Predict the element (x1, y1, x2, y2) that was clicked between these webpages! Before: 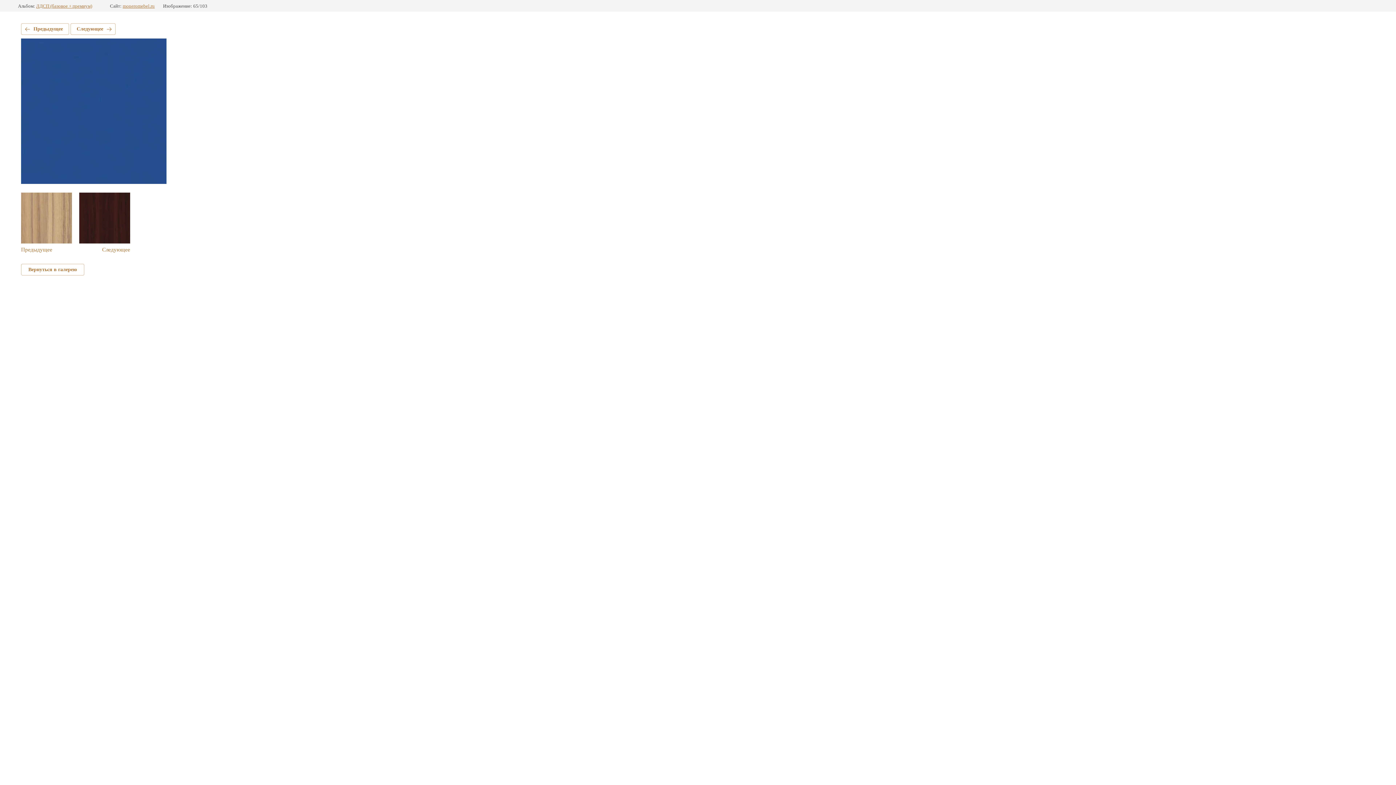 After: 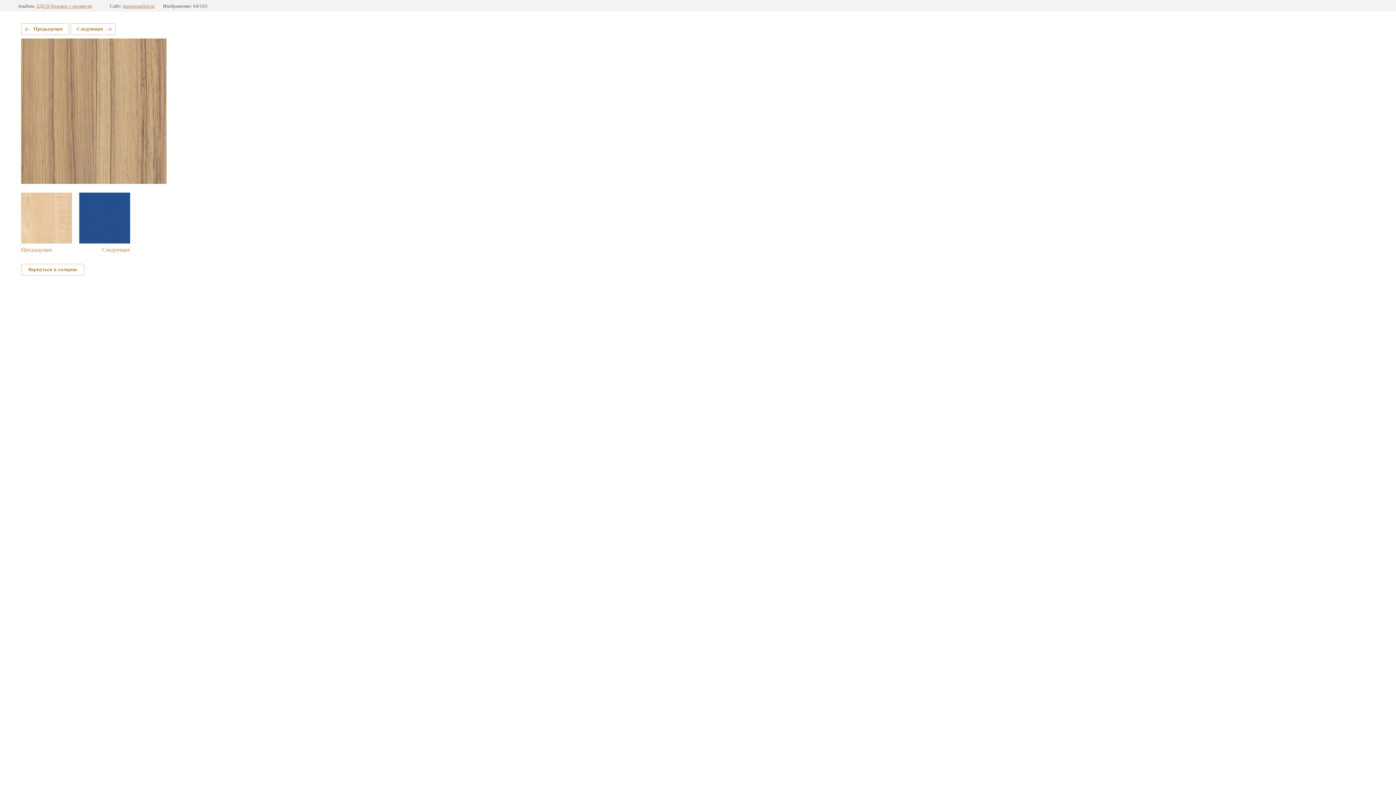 Action: bbox: (21, 192, 72, 253) label: Предыдущее